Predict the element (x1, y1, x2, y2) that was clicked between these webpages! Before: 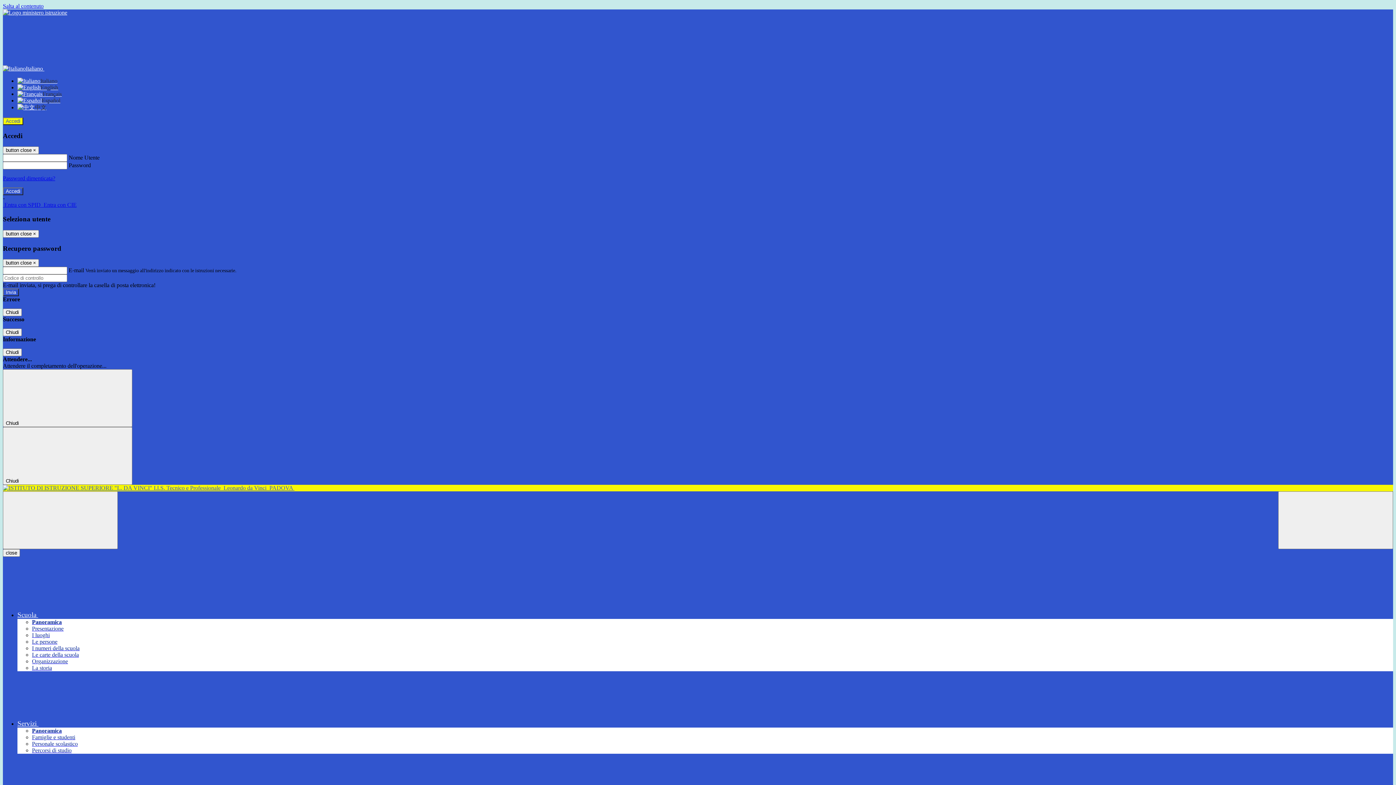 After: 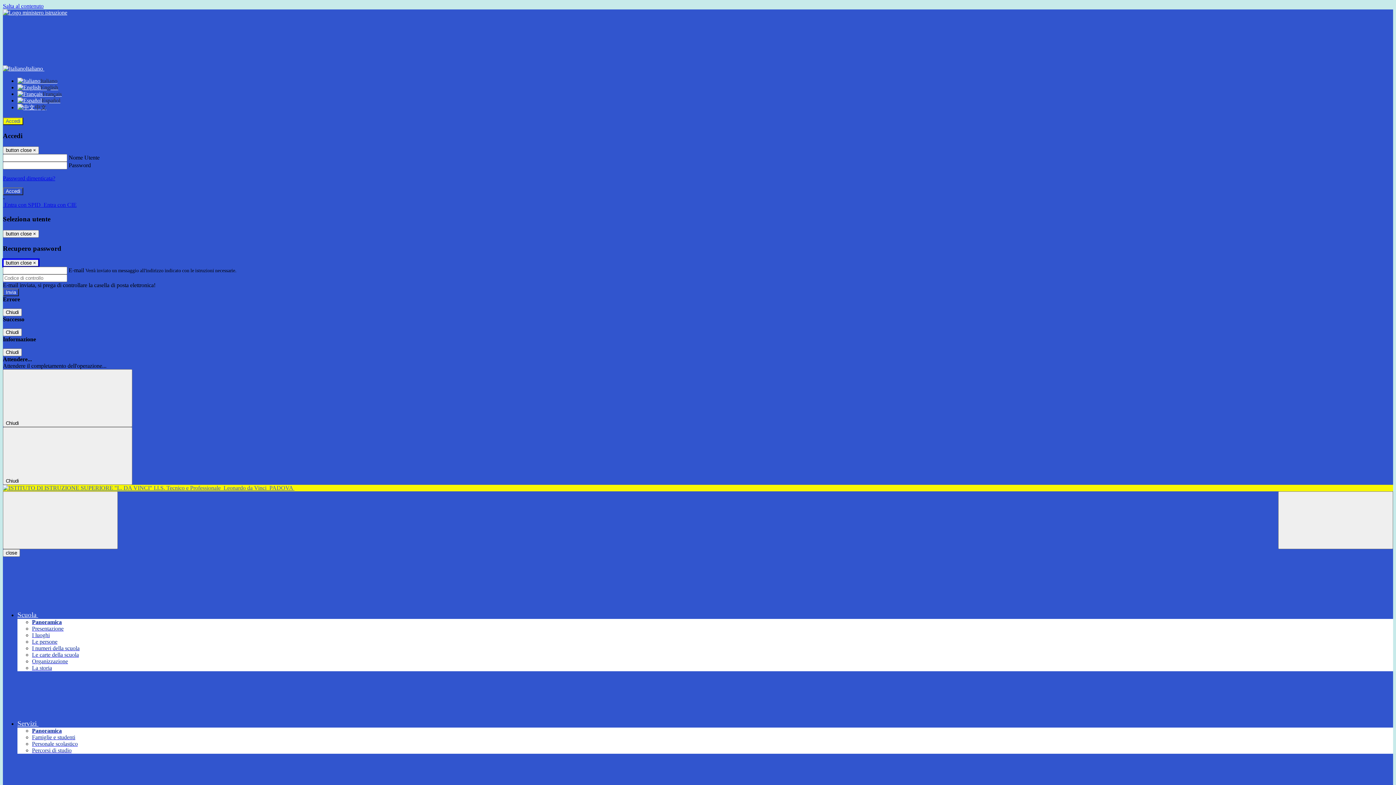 Action: label: Close bbox: (2, 259, 38, 267)